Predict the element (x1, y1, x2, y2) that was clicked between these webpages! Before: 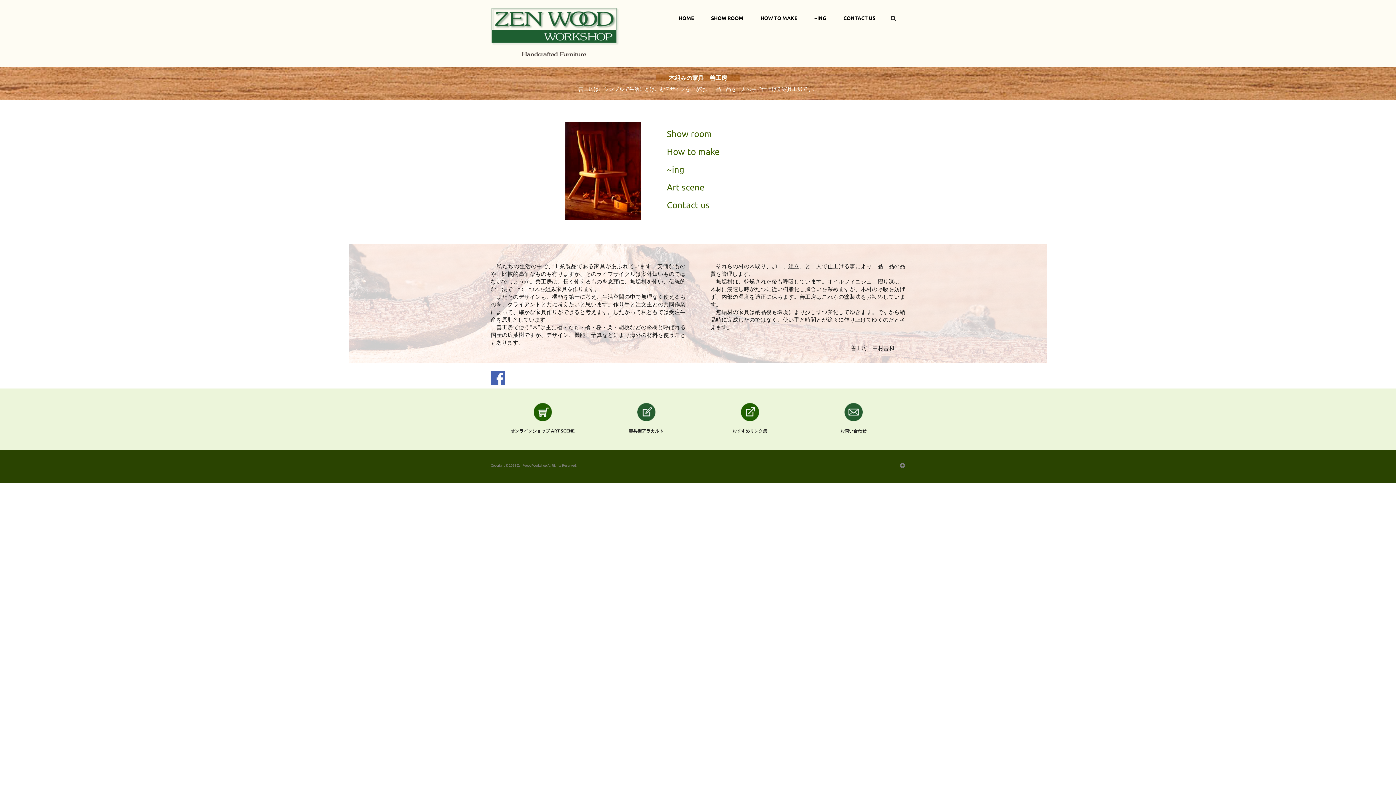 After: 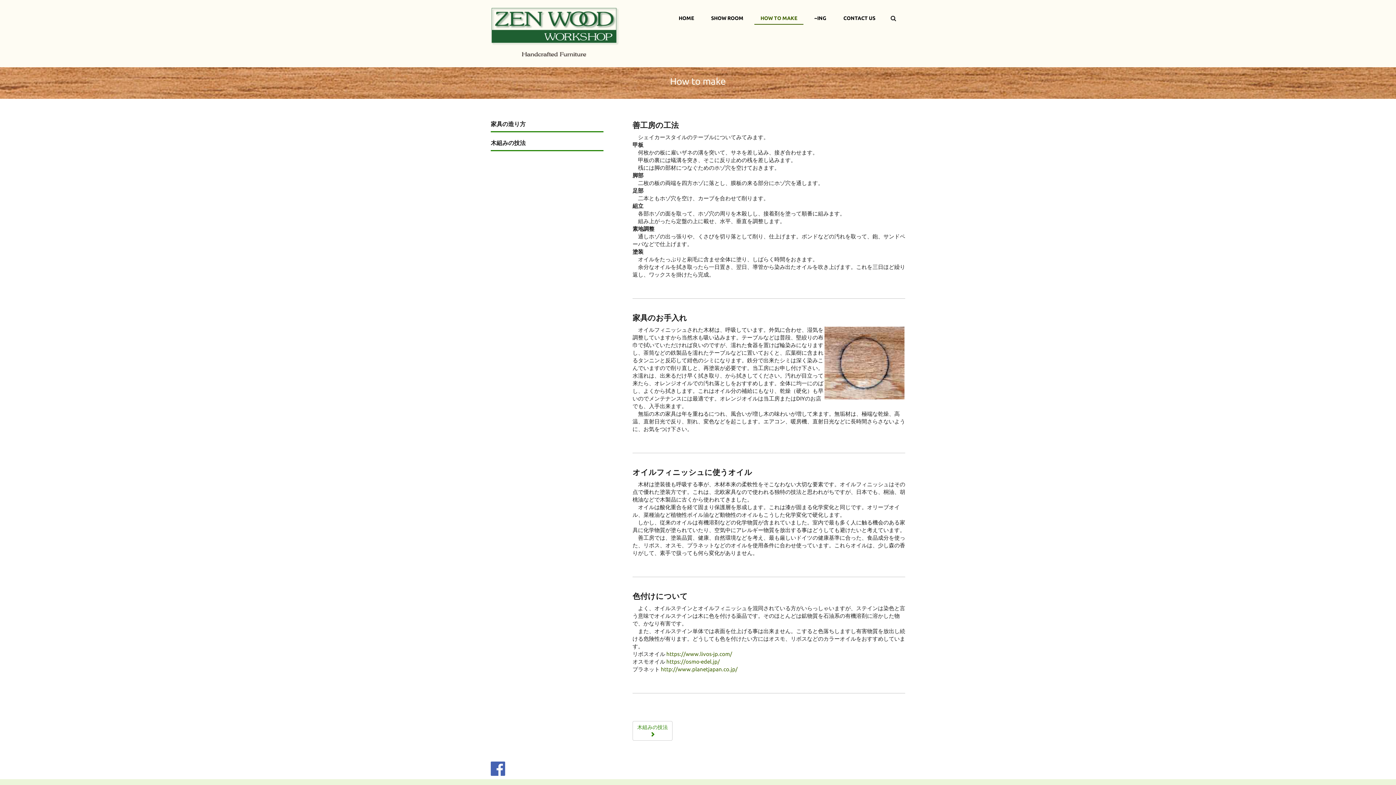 Action: bbox: (754, 12, 803, 24) label: HOW TO MAKE